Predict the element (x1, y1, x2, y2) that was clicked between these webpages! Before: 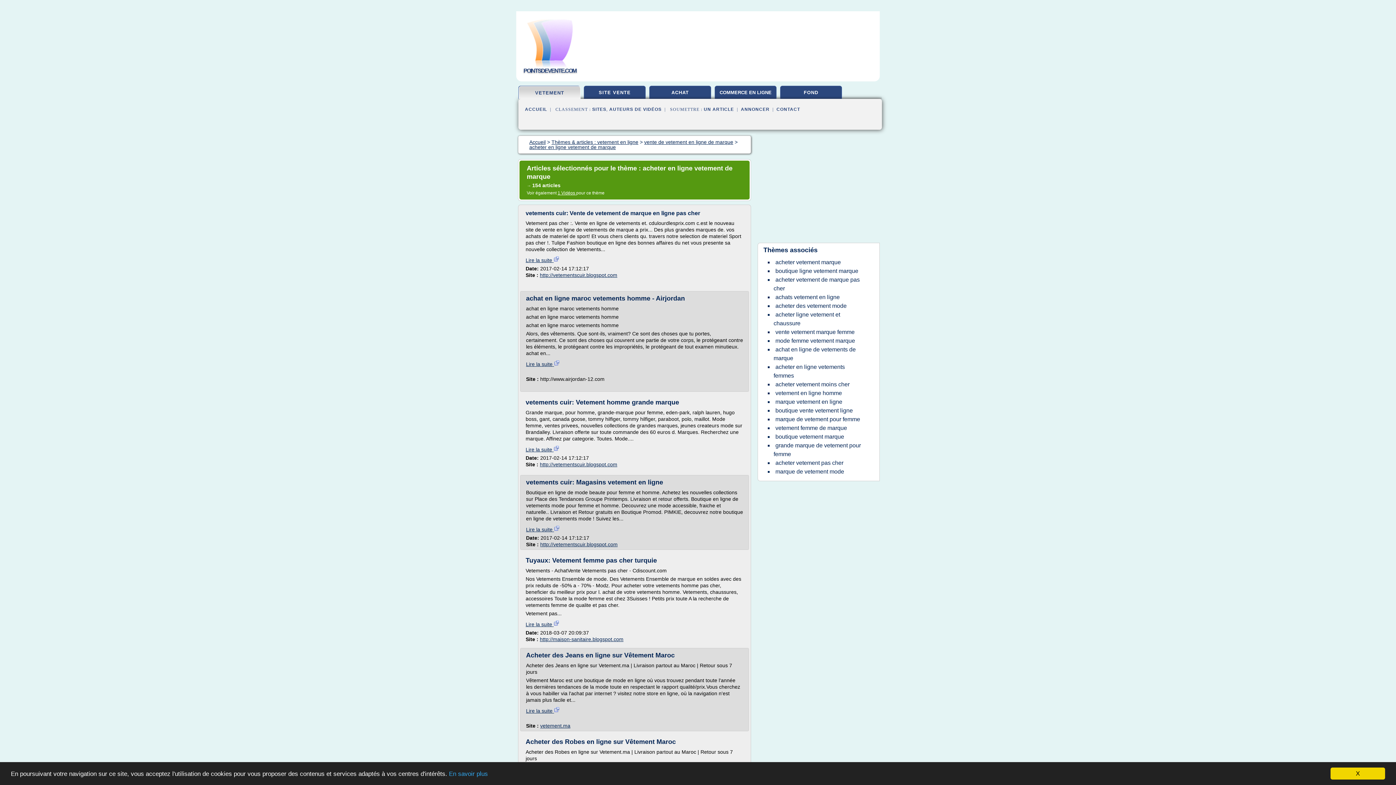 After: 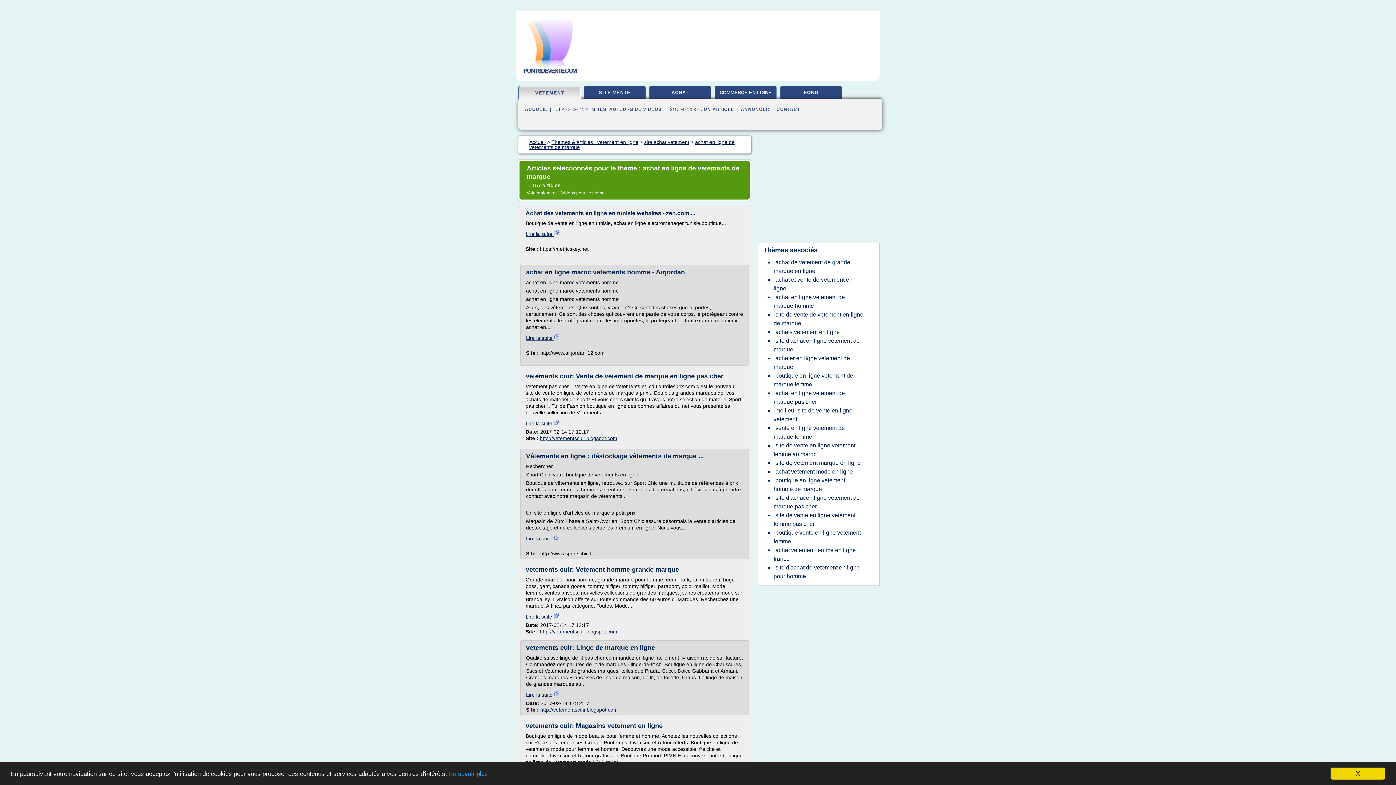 Action: label: achat en ligne de vetements de marque bbox: (773, 344, 856, 363)